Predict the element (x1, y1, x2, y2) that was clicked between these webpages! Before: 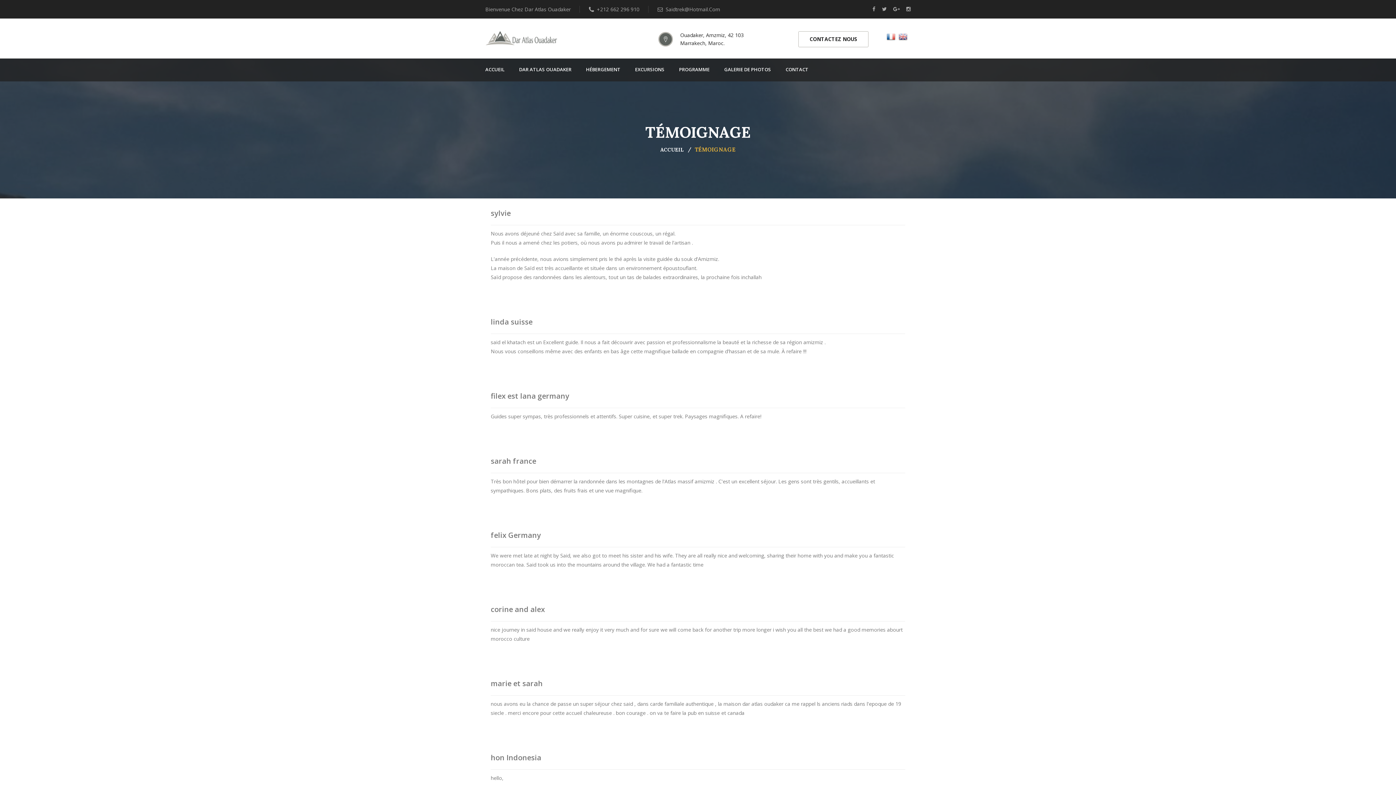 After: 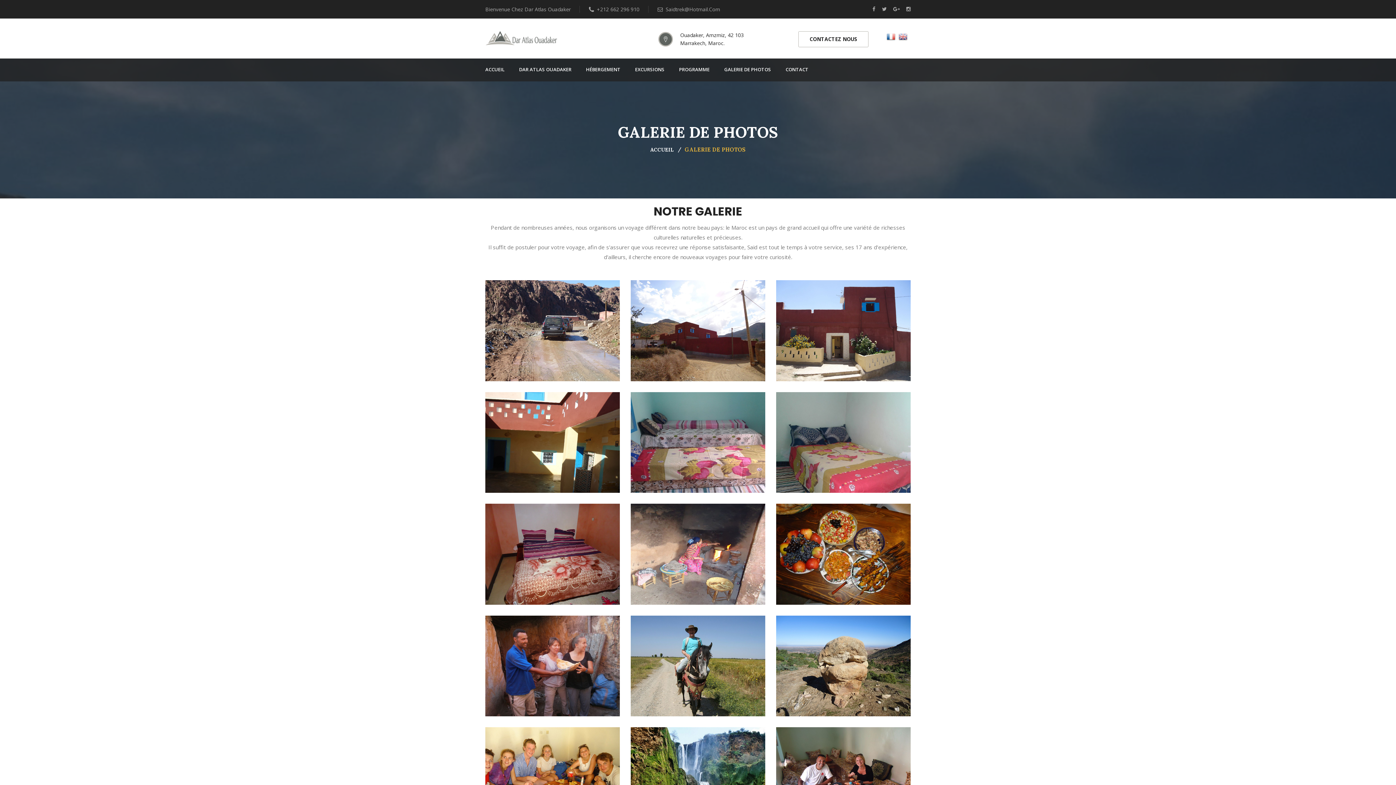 Action: label: GALERIE DE PHOTOS bbox: (724, 58, 771, 81)